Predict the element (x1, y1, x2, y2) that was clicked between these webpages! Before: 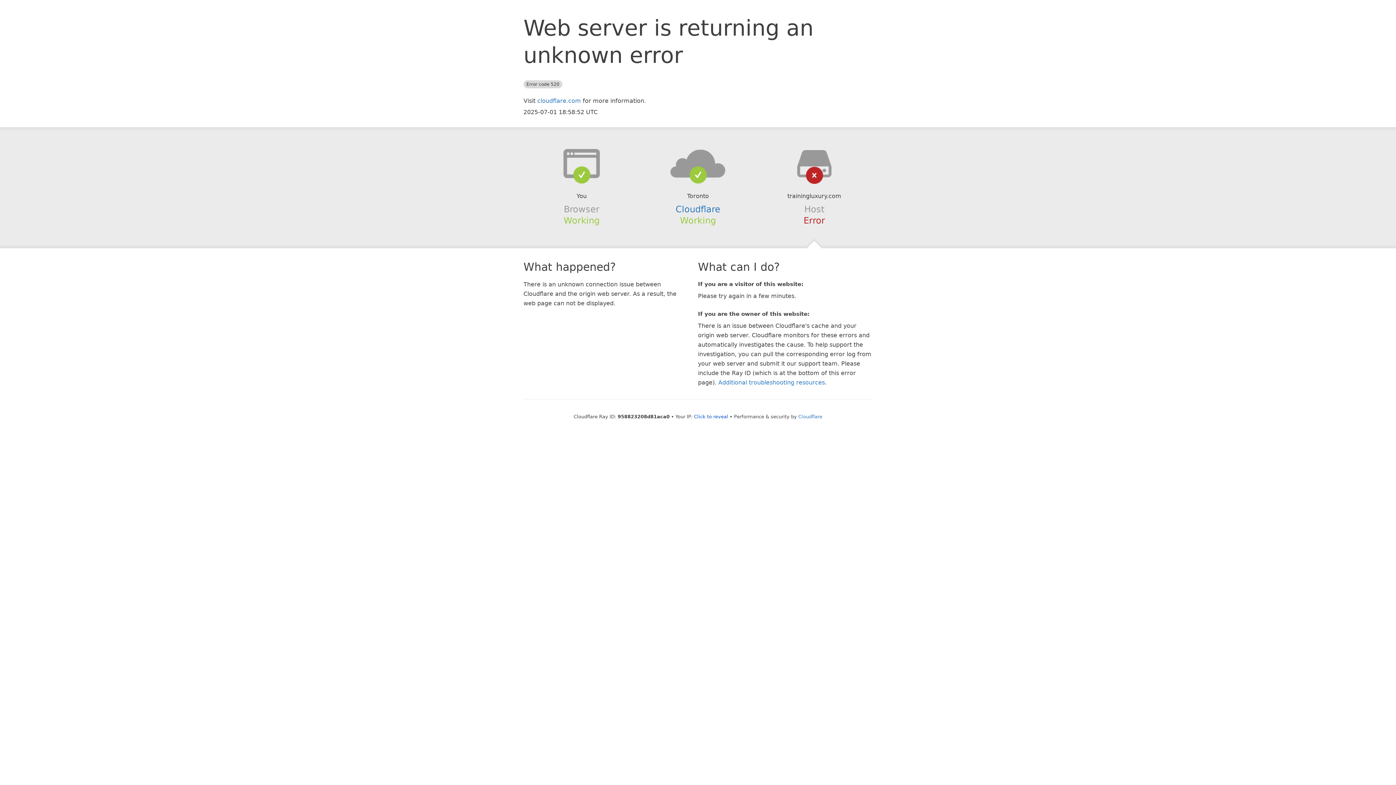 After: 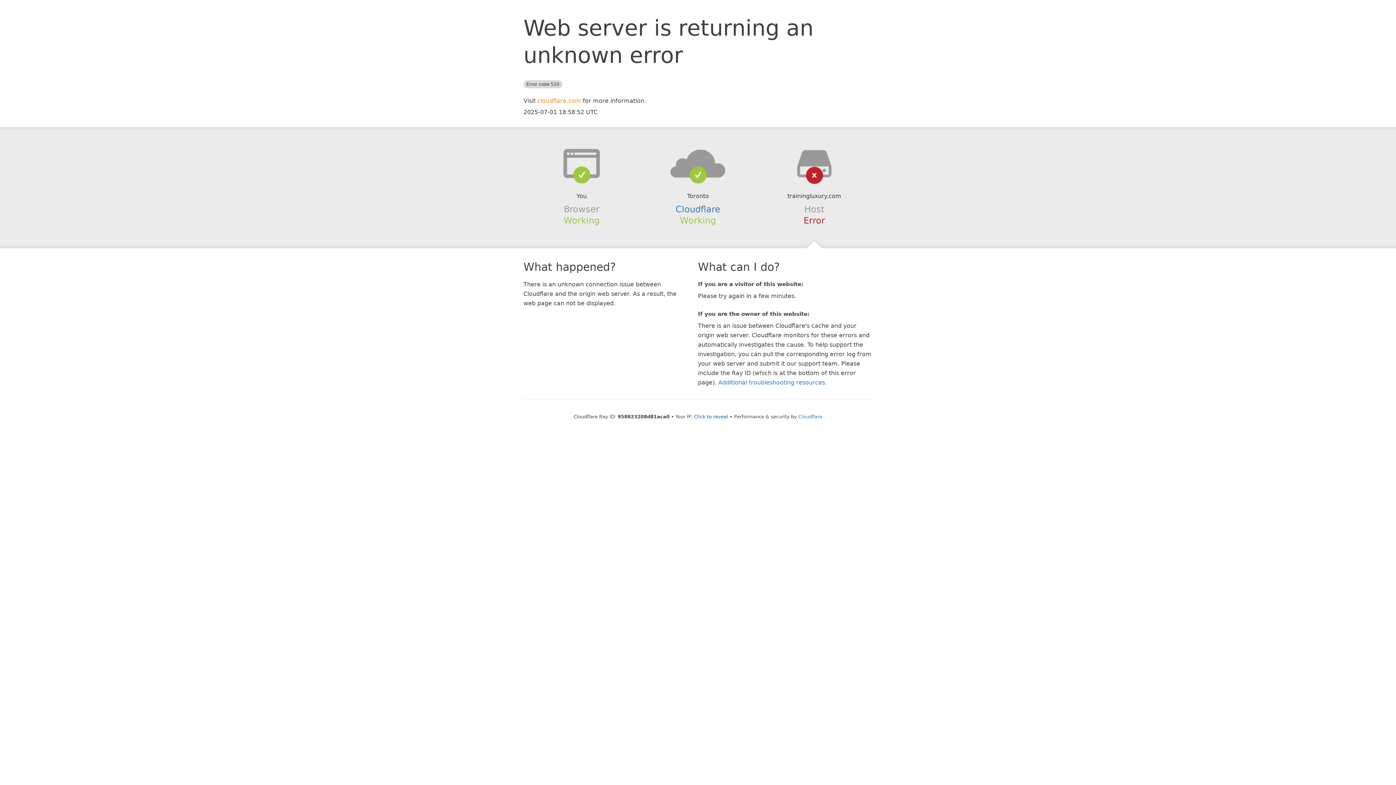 Action: label: cloudflare.com bbox: (537, 97, 581, 104)